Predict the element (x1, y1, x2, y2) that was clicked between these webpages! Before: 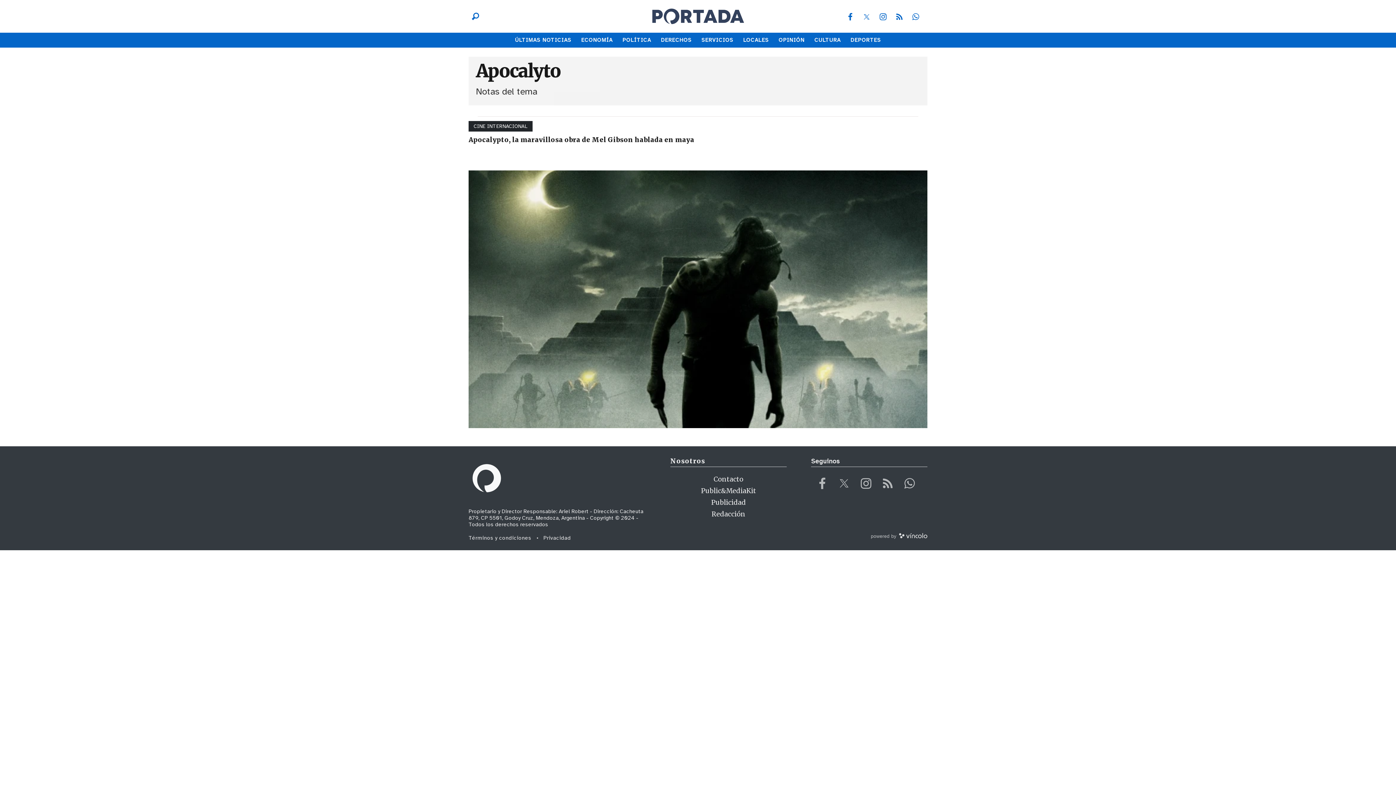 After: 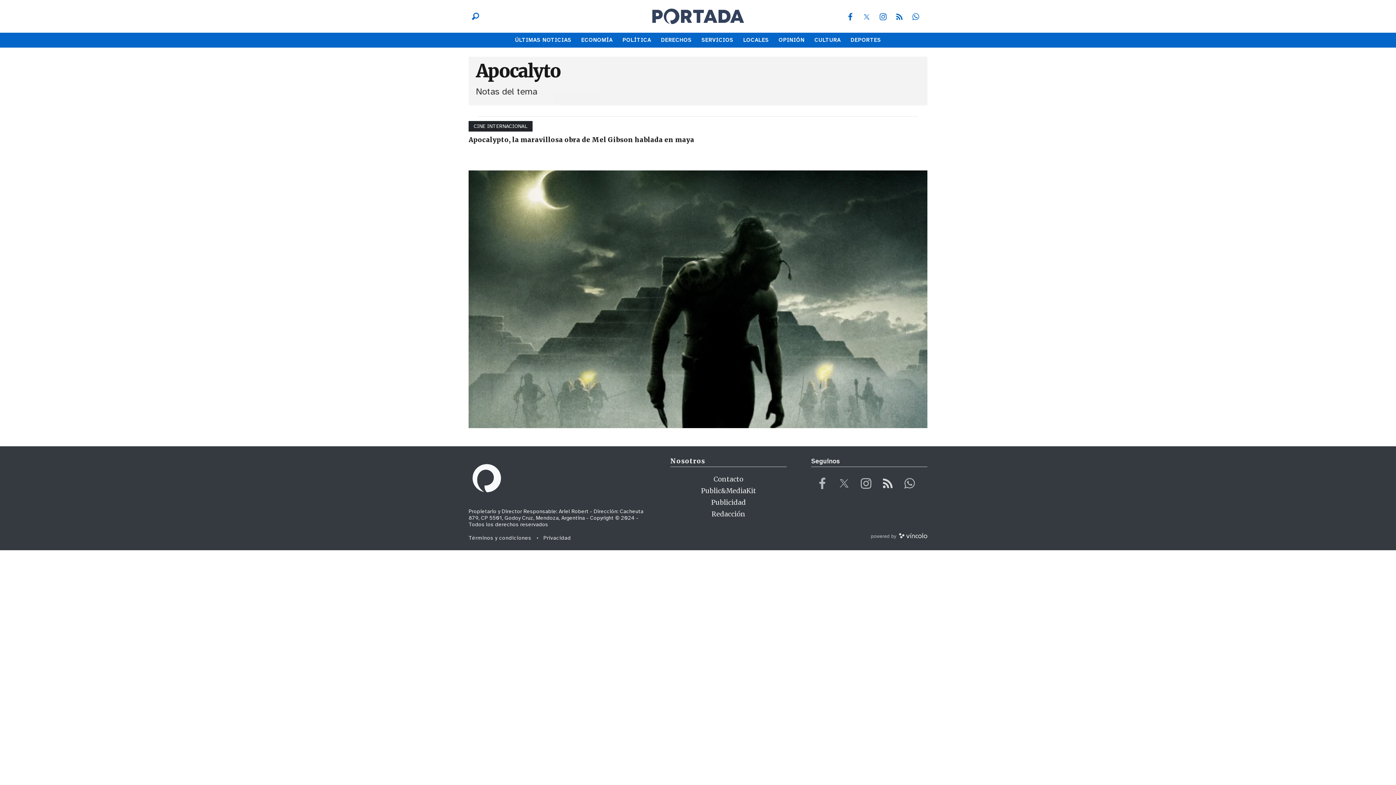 Action: bbox: (880, 479, 895, 484)